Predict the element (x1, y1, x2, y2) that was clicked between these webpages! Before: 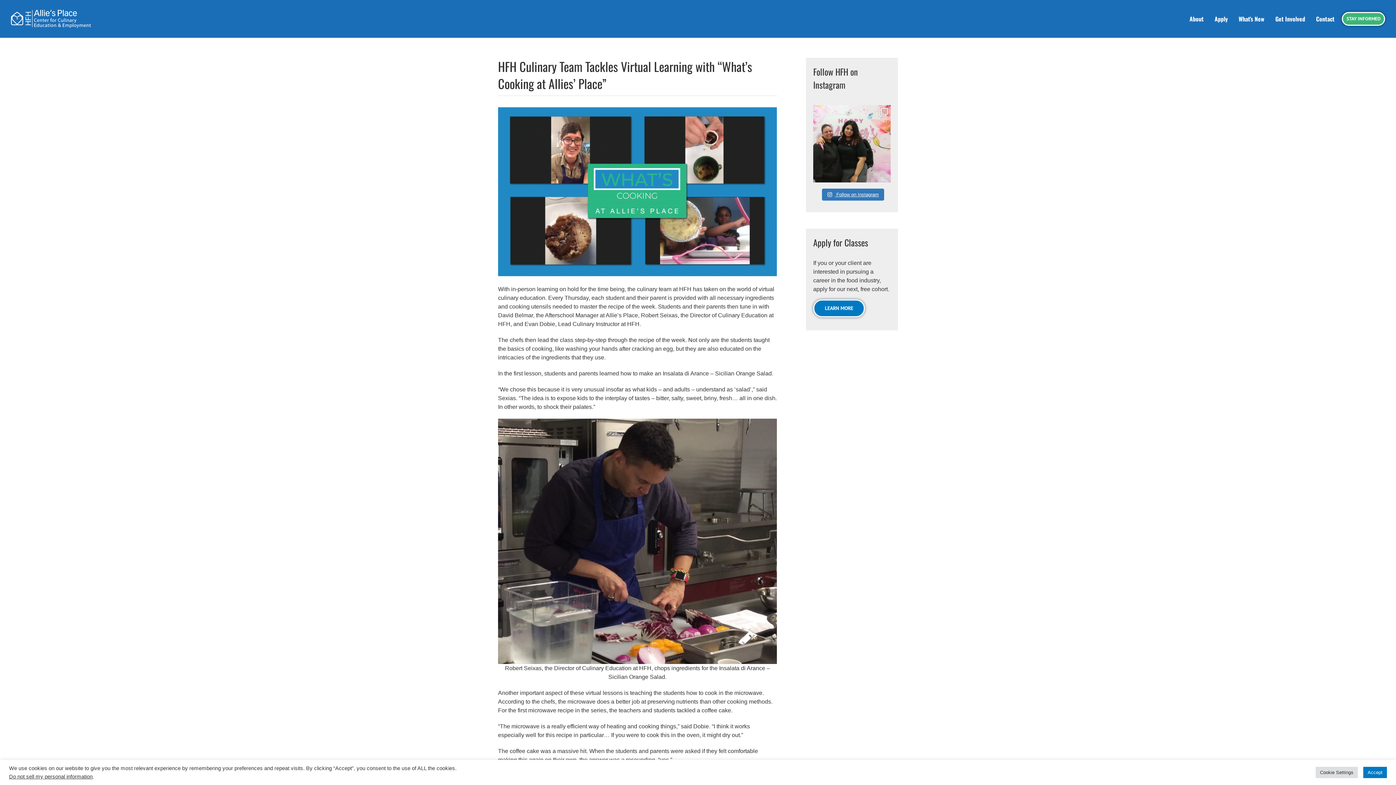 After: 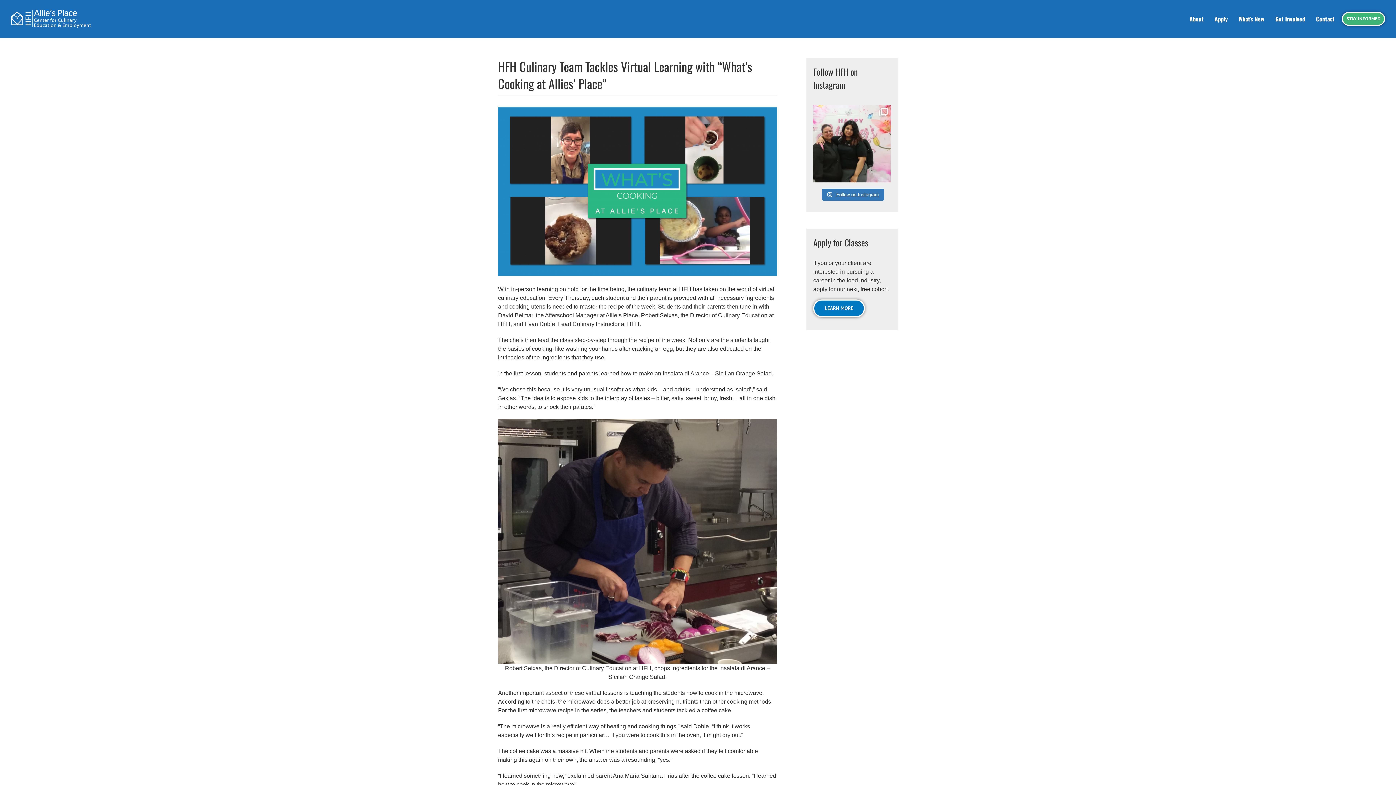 Action: label: Accept bbox: (1363, 767, 1387, 778)